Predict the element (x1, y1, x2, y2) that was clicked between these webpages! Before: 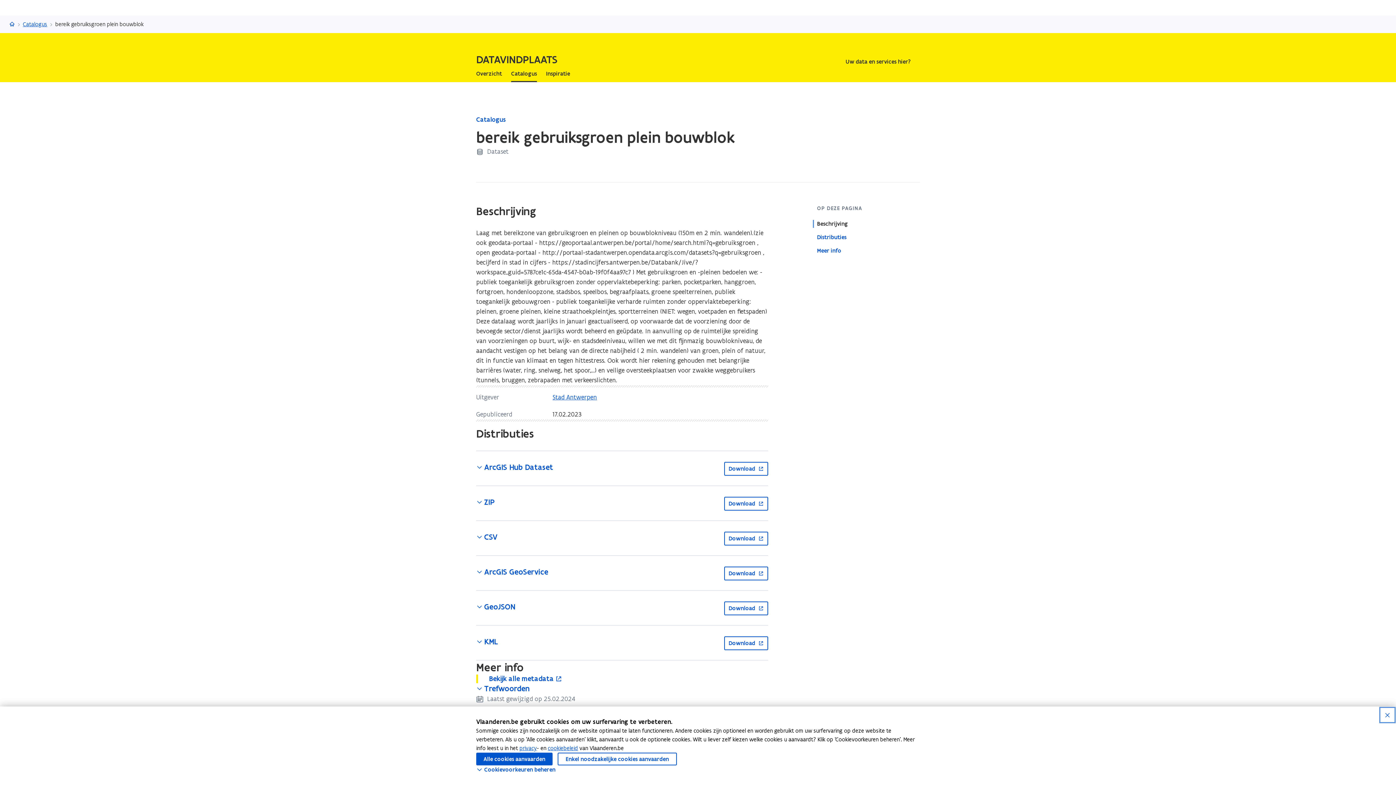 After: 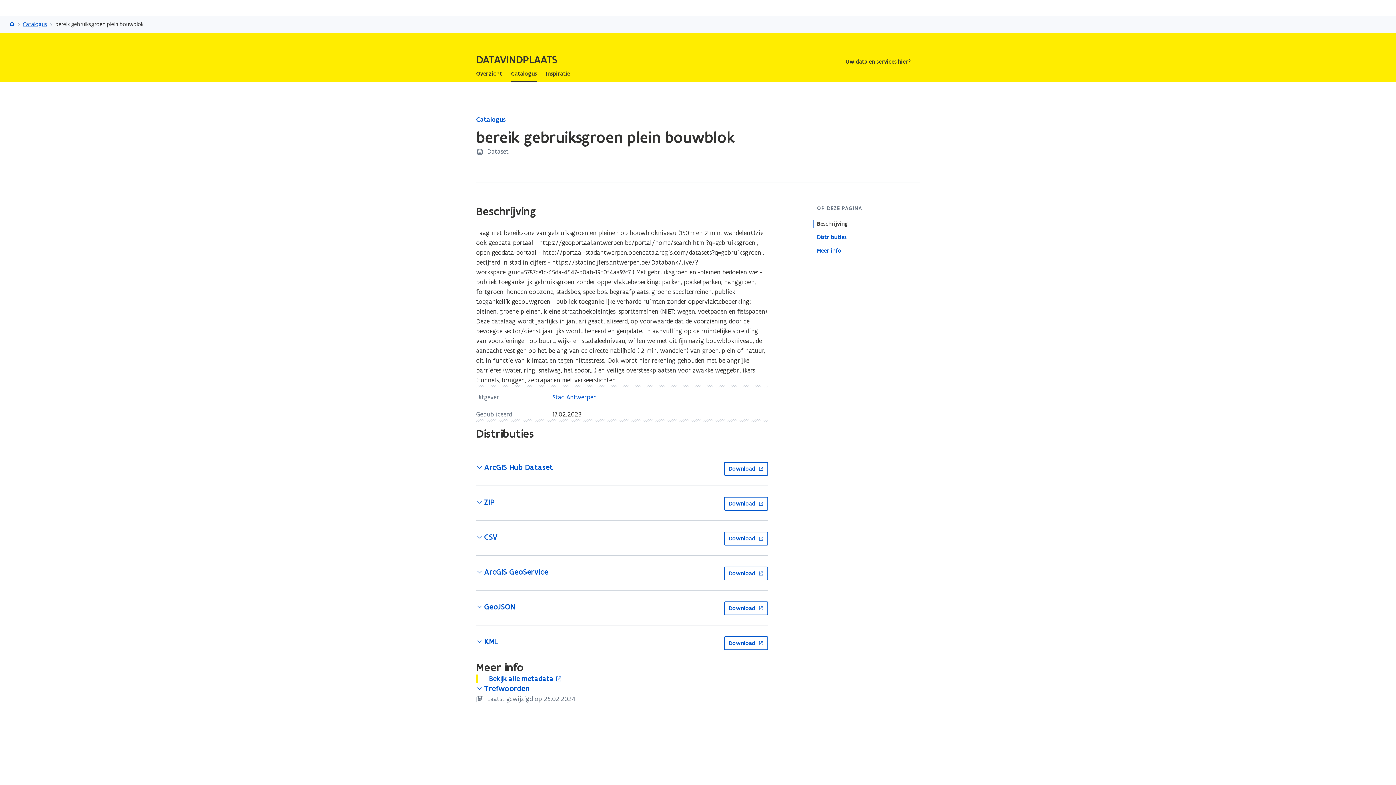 Action: label: sluiten bbox: (1381, 709, 1394, 721)